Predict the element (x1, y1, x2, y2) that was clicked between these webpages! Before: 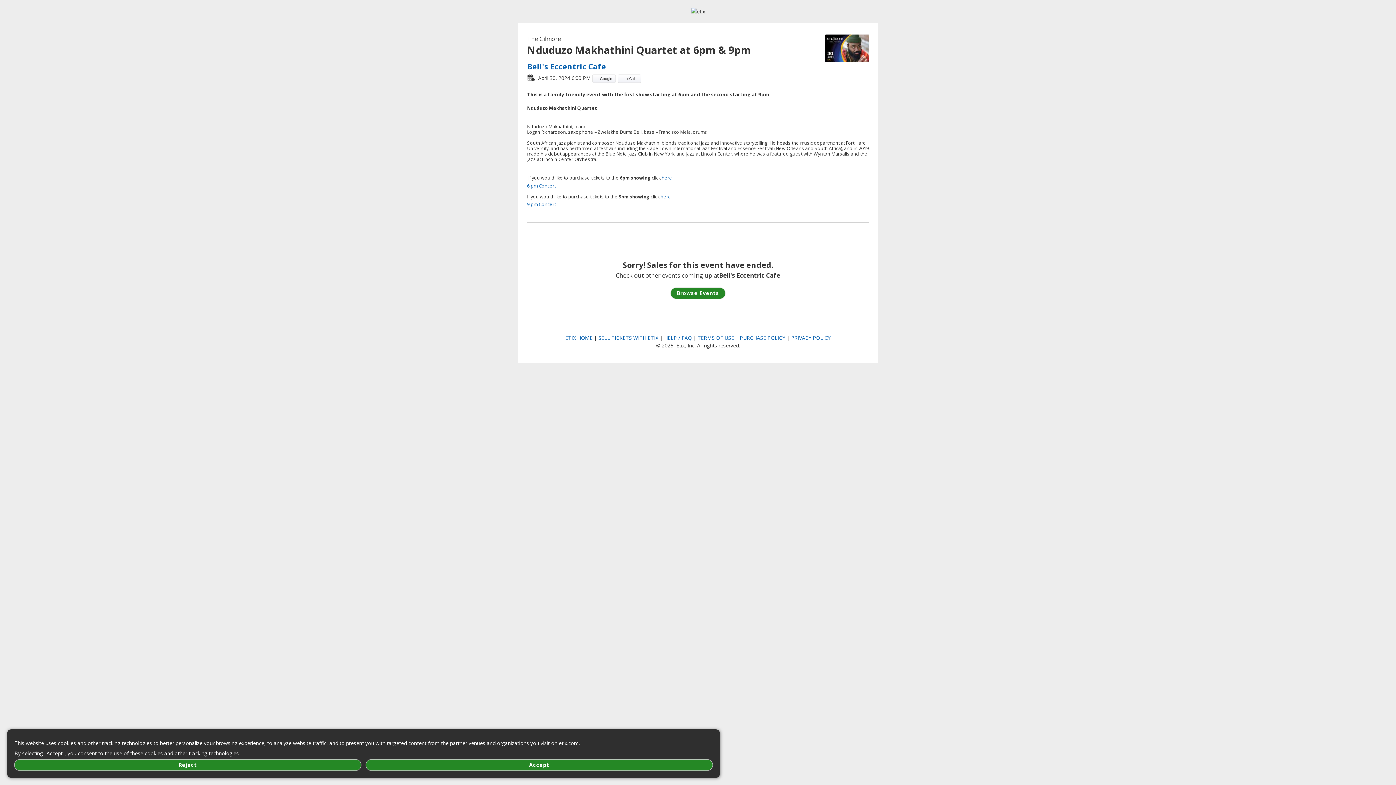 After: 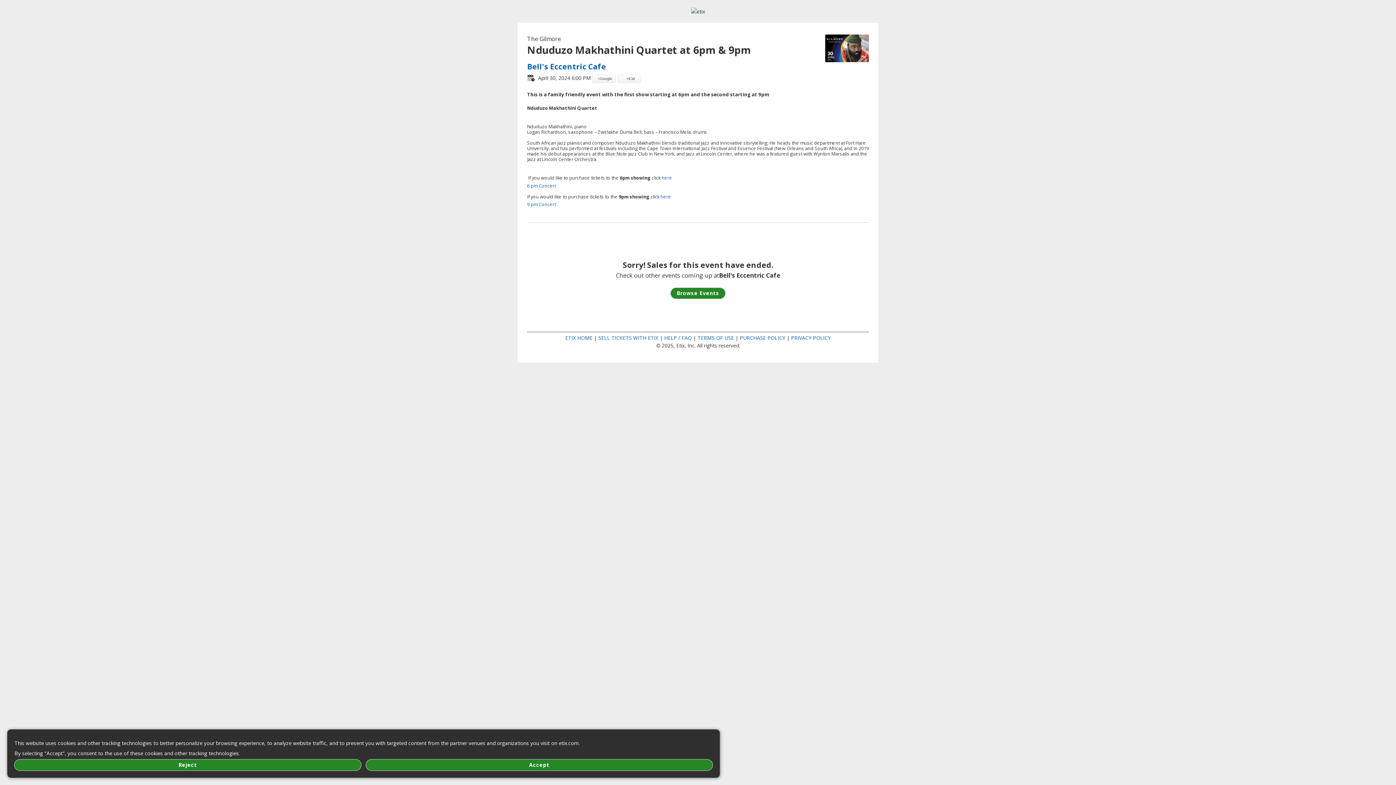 Action: bbox: (527, 182, 556, 188) label: 6 pm Concert